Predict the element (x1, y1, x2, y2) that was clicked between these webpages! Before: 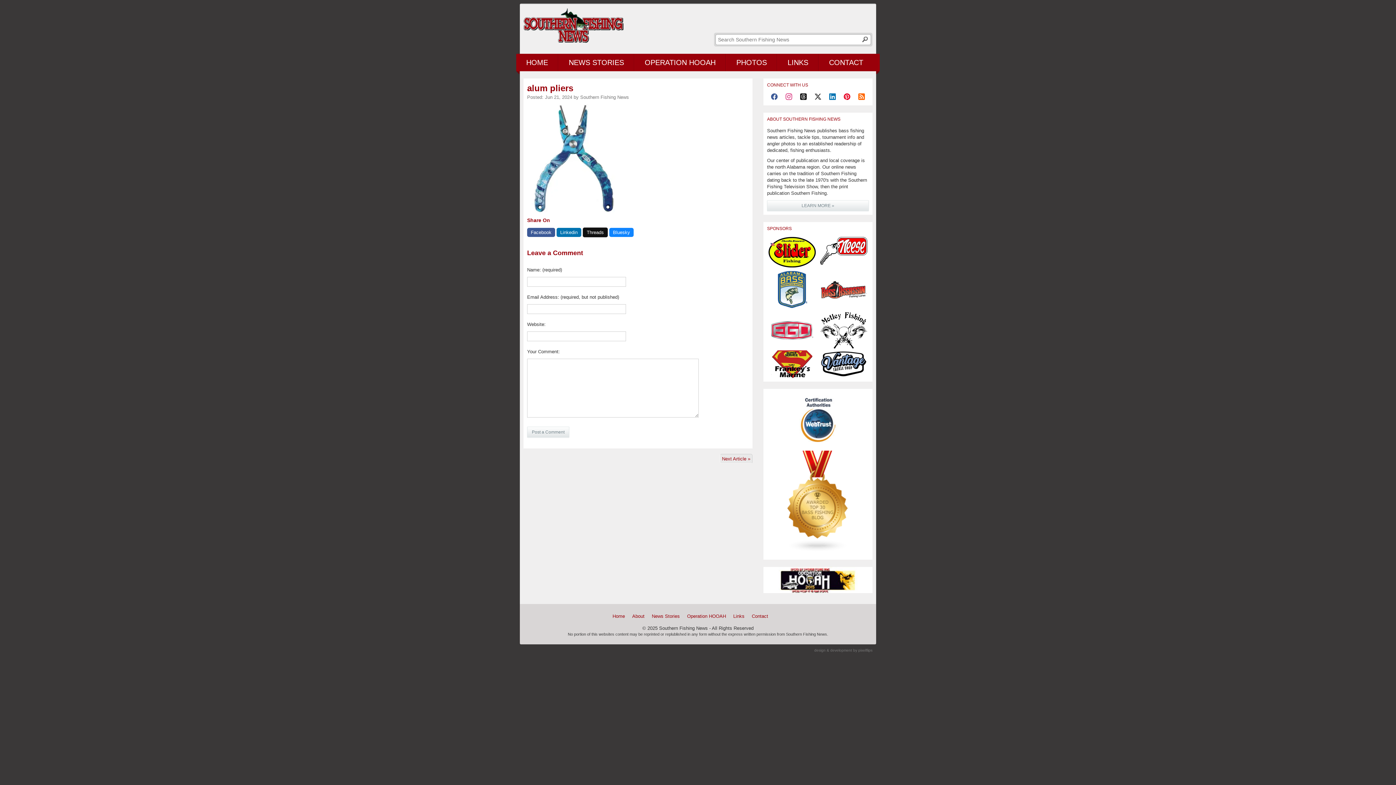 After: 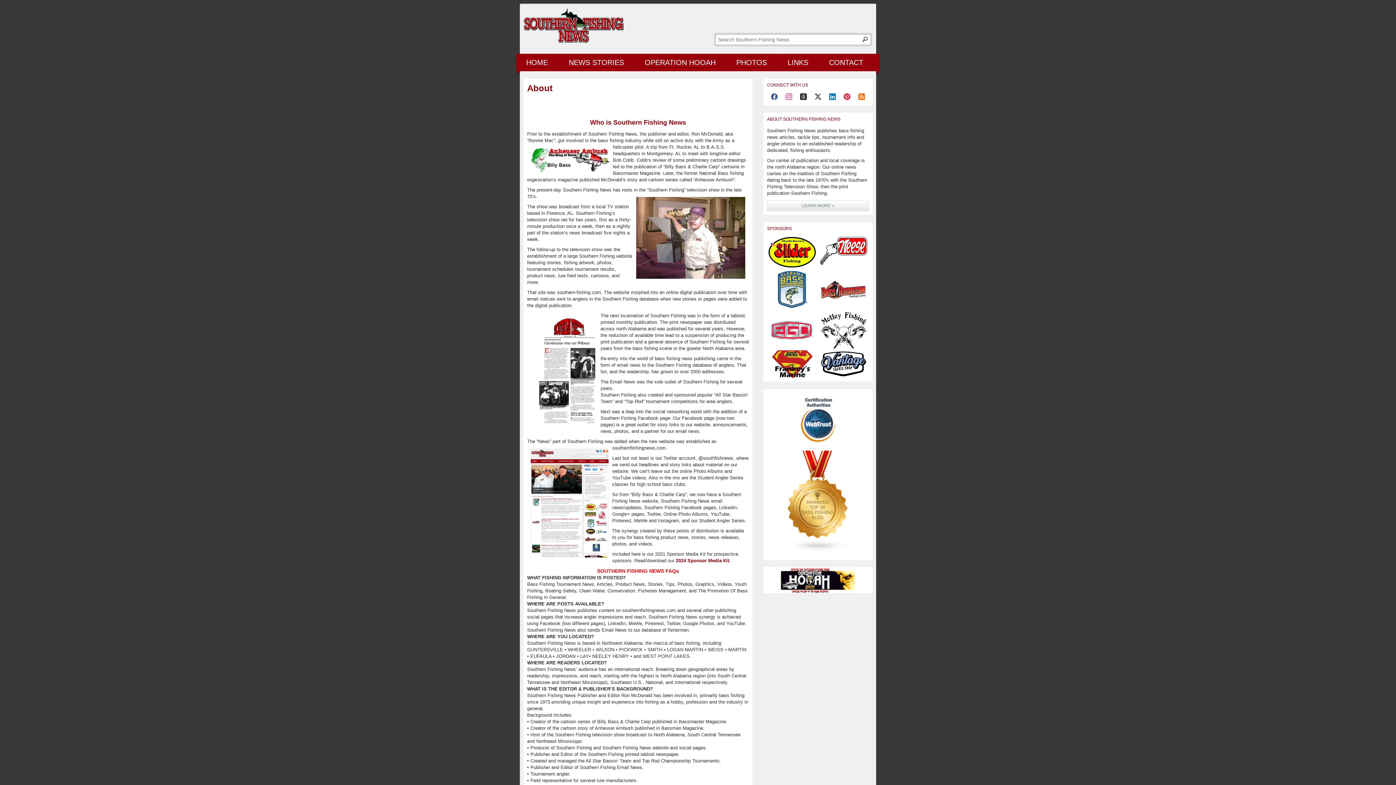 Action: label: LEARN MORE » bbox: (767, 200, 869, 211)